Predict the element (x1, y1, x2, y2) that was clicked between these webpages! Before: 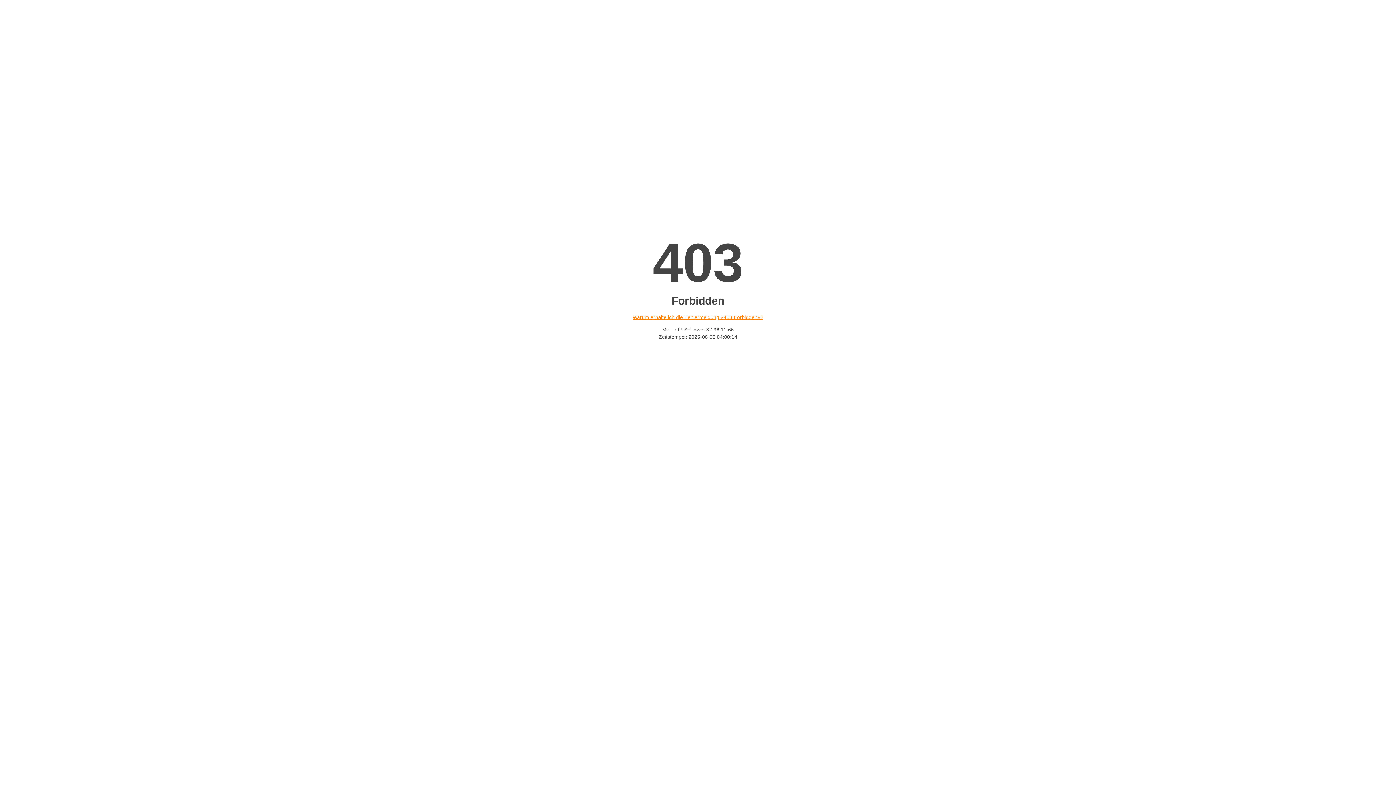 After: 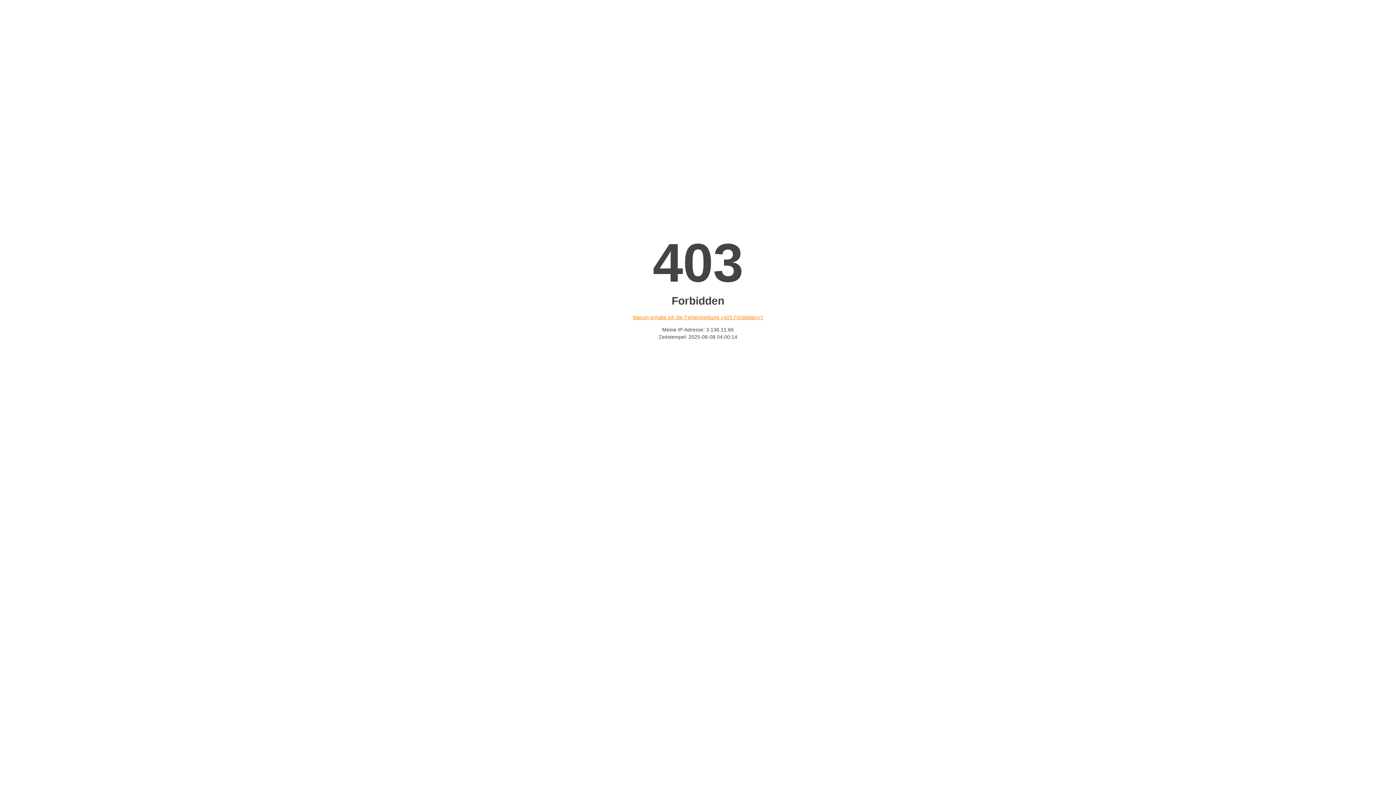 Action: bbox: (632, 314, 763, 320) label: Warum erhalte ich die Fehlermeldung «403 Forbidden»?